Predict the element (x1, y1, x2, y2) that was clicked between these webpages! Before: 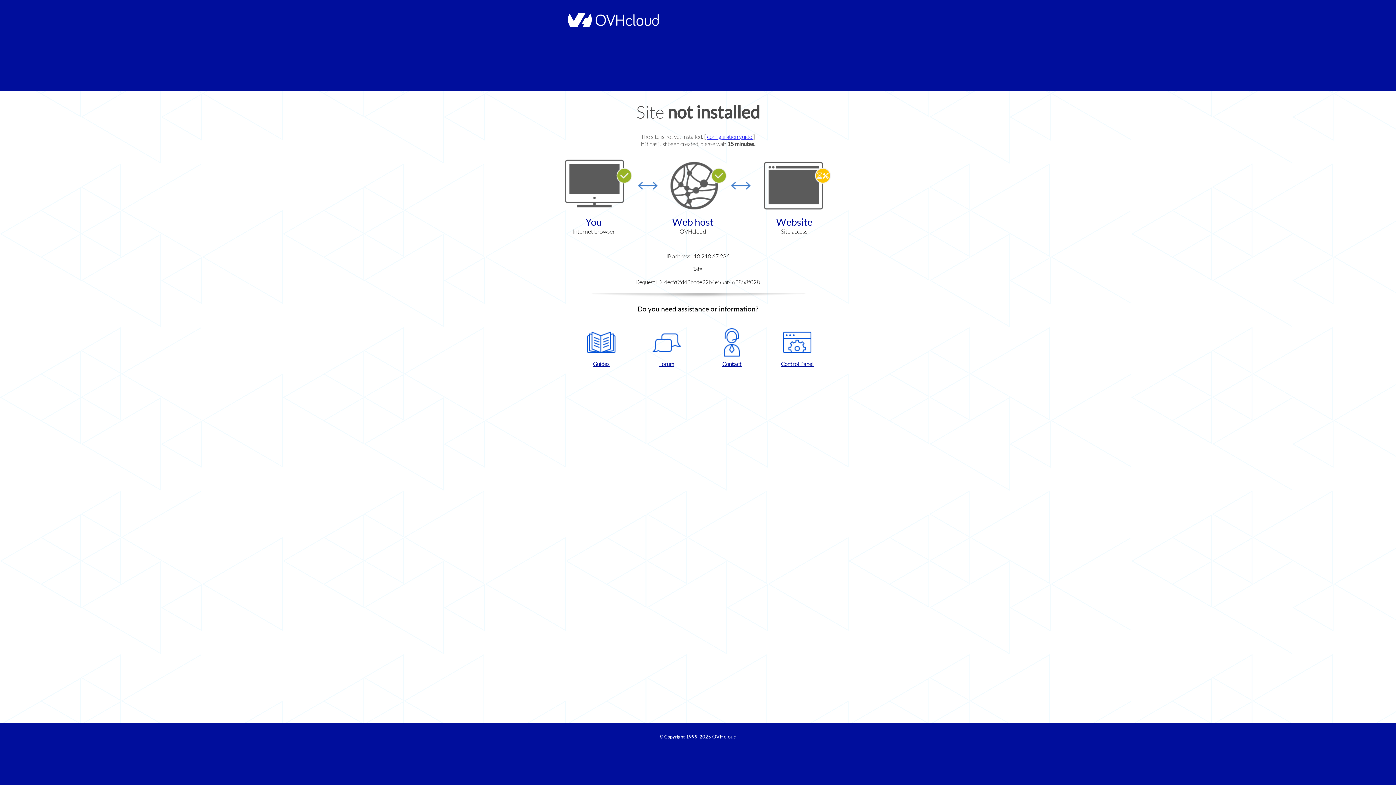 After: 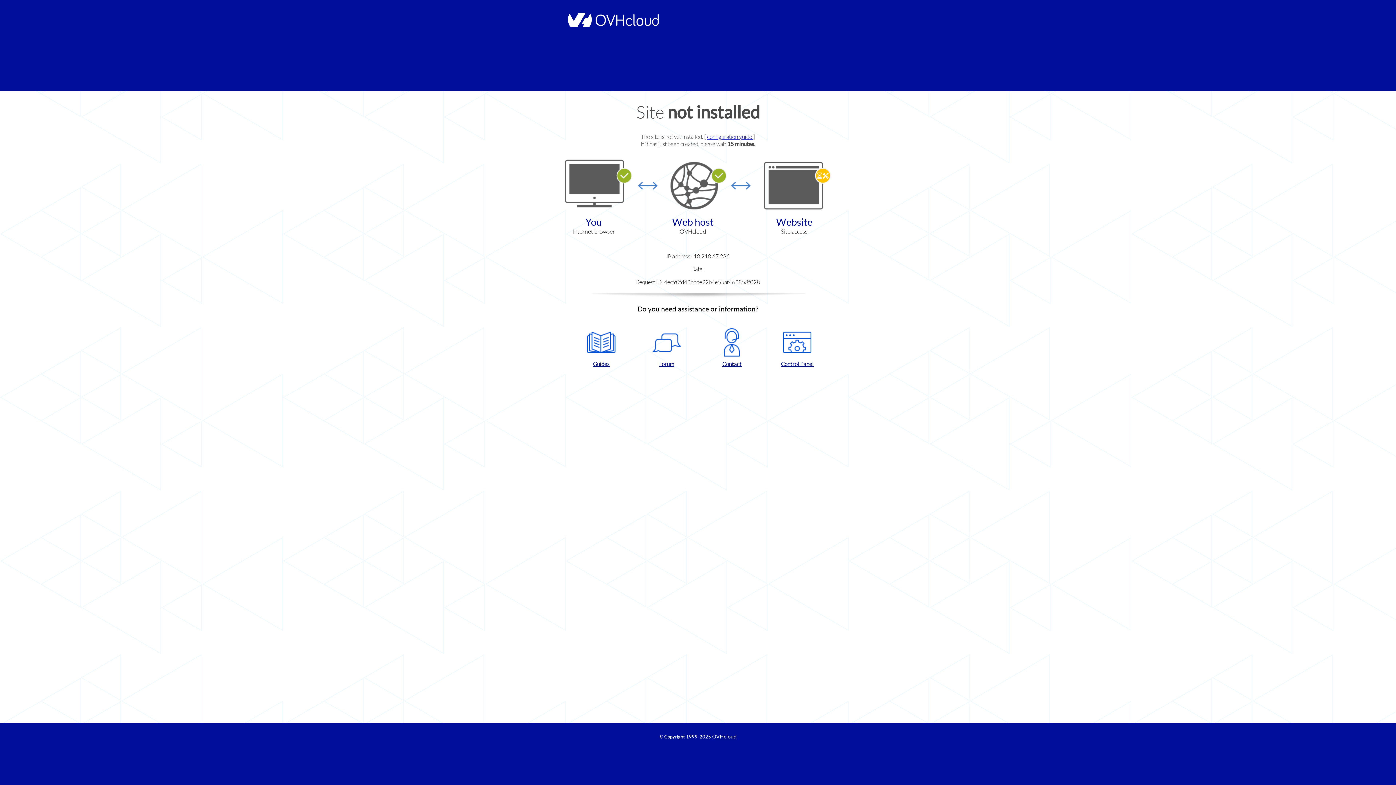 Action: label: Control Panel bbox: (768, 328, 826, 367)